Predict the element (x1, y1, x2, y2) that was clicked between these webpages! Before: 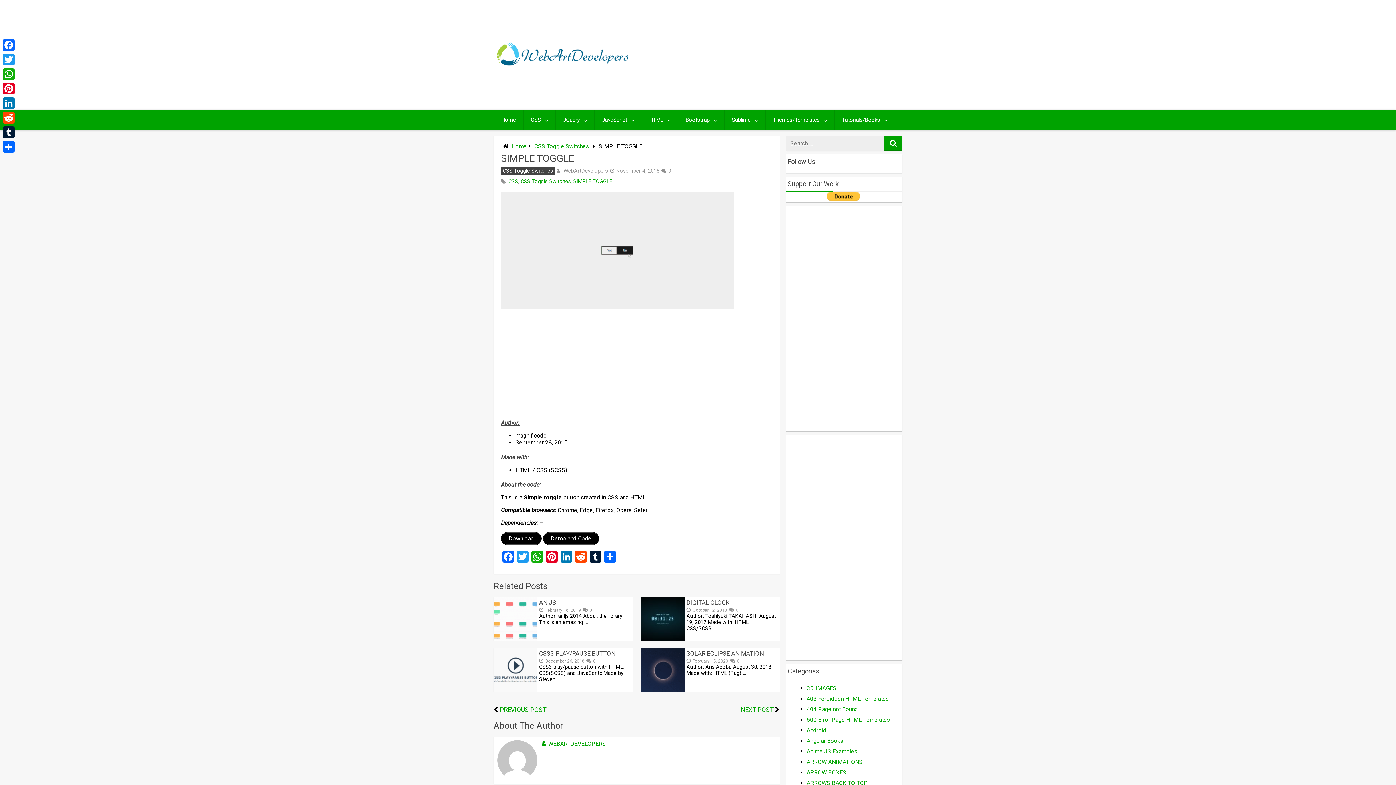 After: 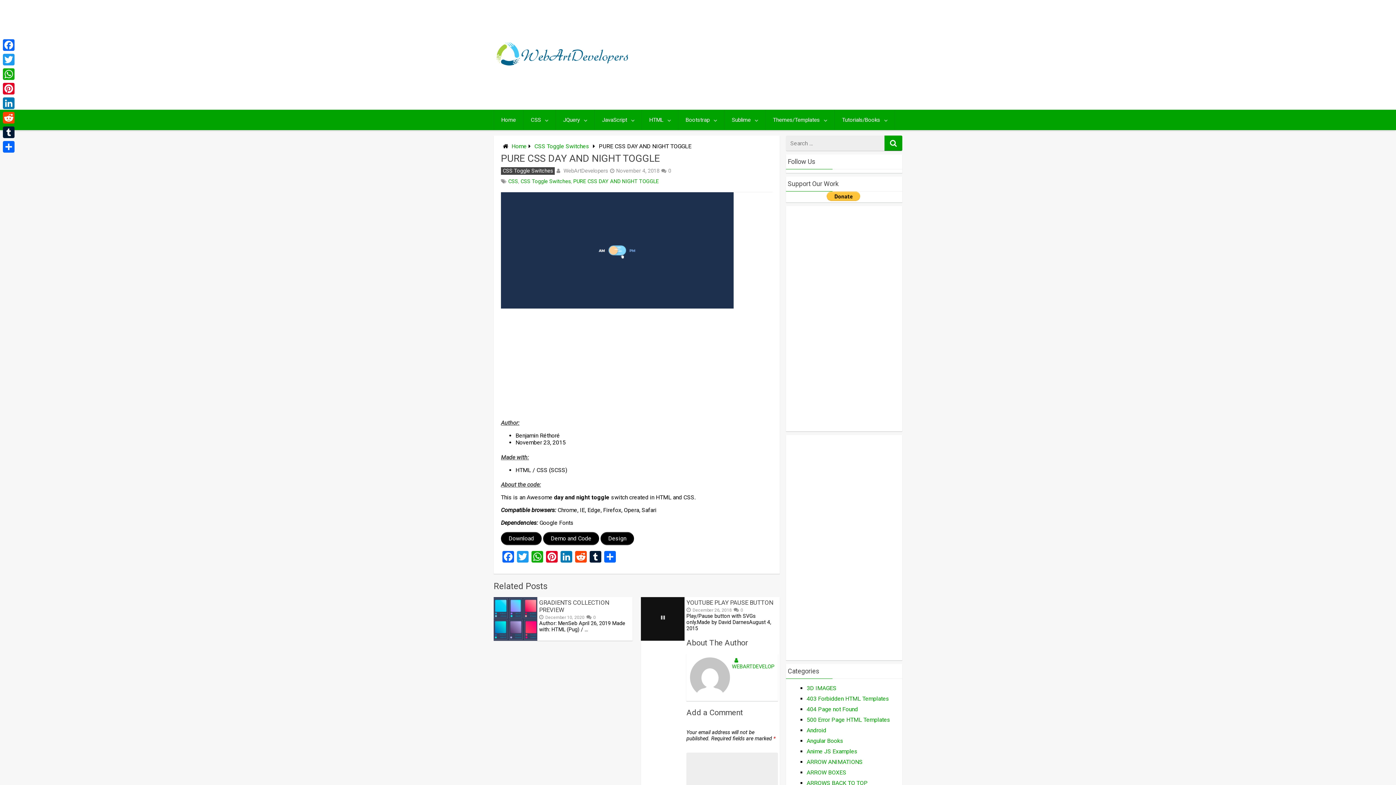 Action: bbox: (500, 706, 546, 713) label: PREVIOUS POST